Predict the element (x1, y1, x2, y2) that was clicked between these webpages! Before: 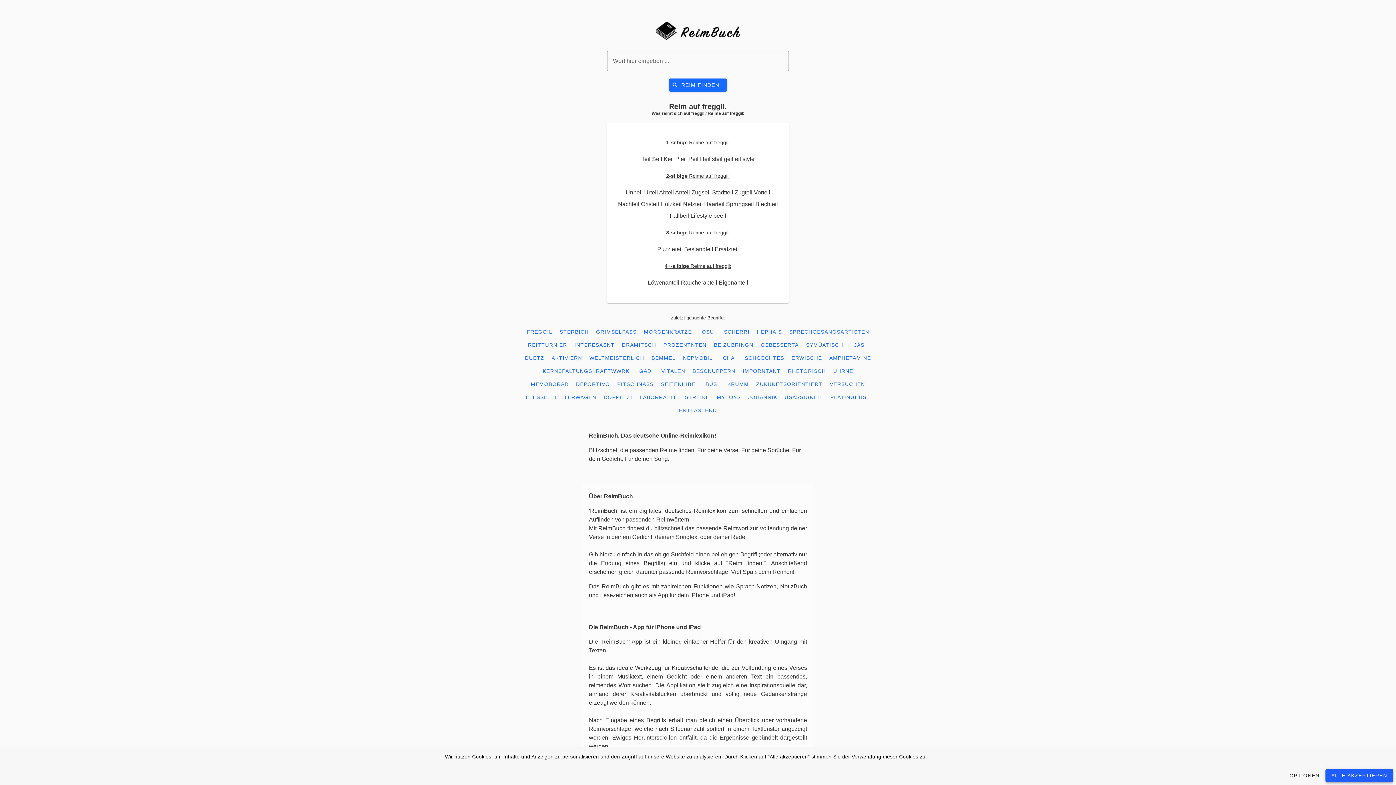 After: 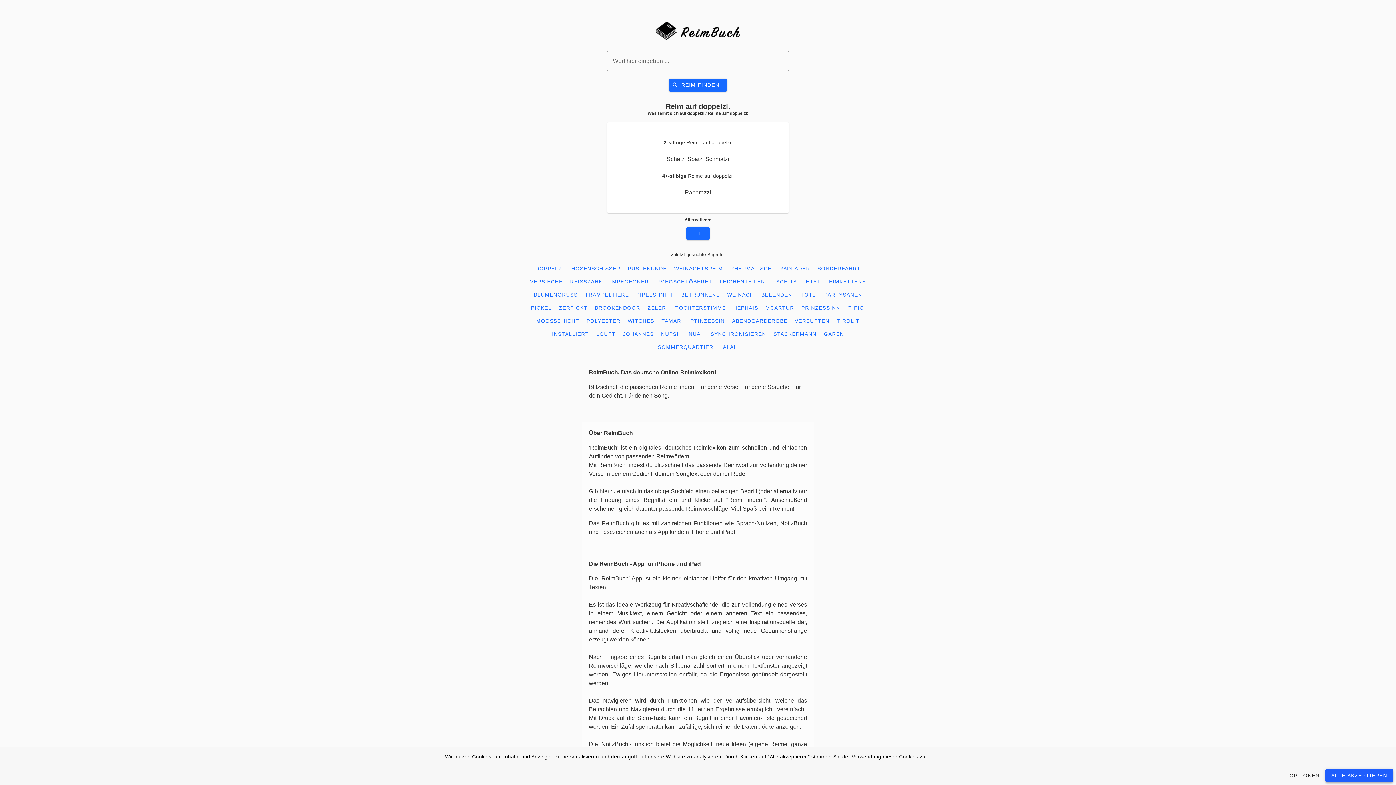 Action: label: DOPPELZI bbox: (600, 390, 635, 404)